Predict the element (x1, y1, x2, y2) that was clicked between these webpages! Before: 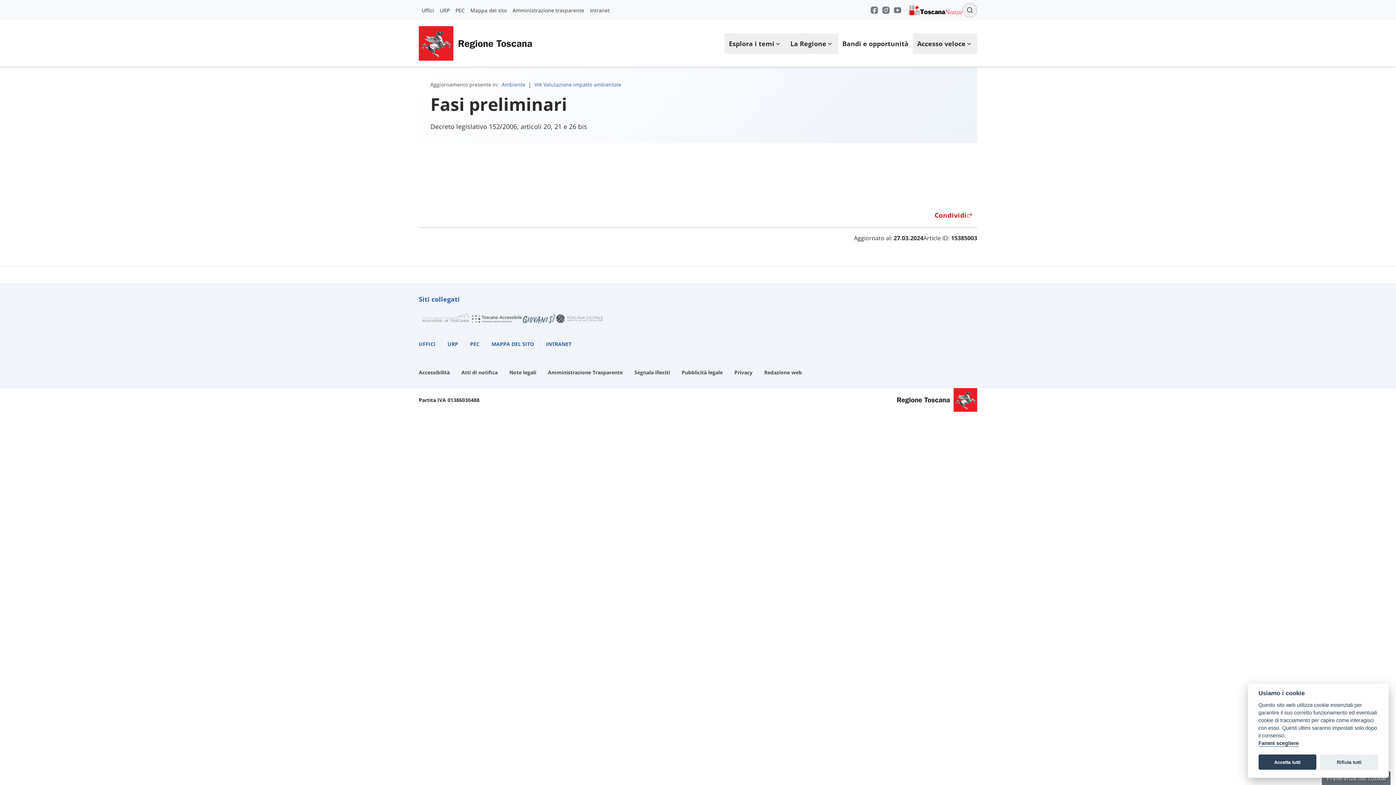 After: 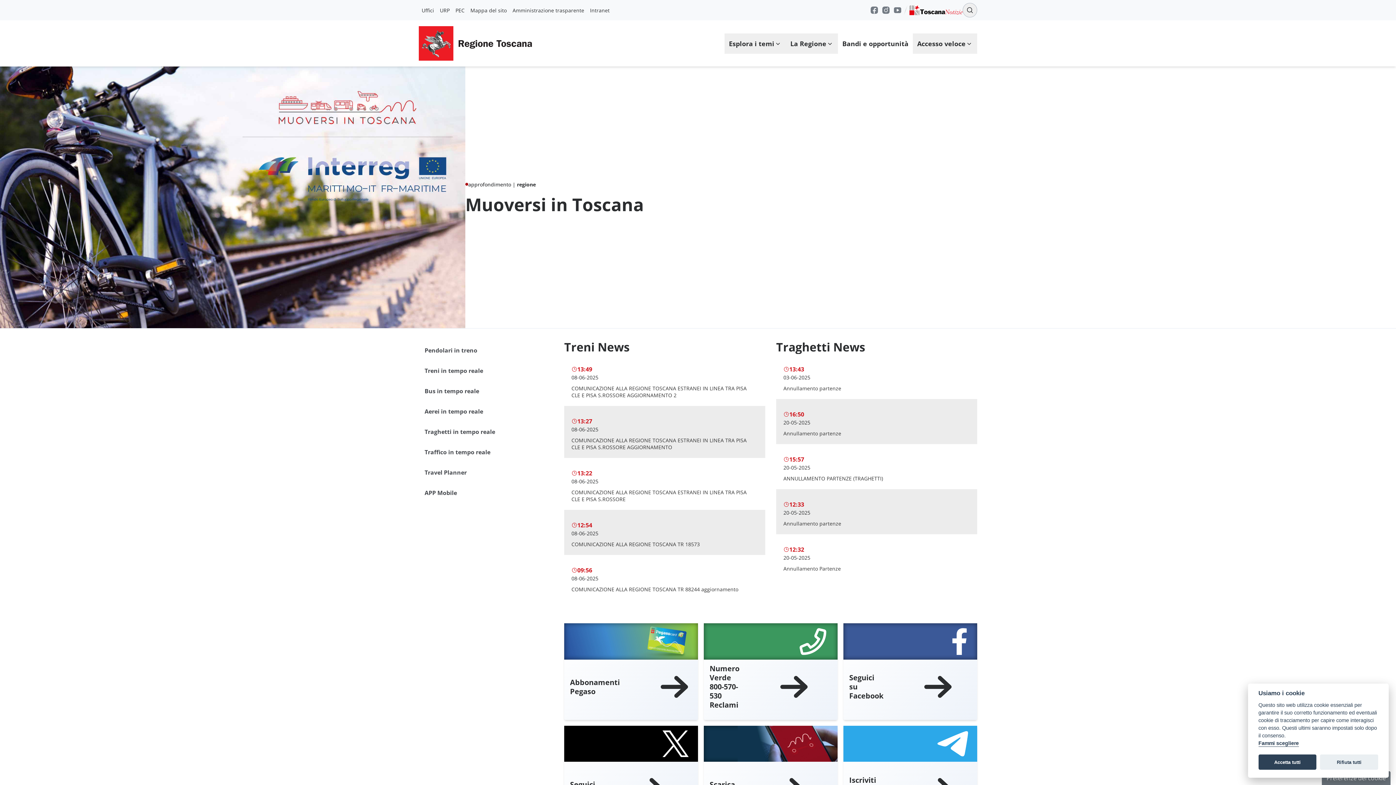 Action: bbox: (418, 312, 472, 325)